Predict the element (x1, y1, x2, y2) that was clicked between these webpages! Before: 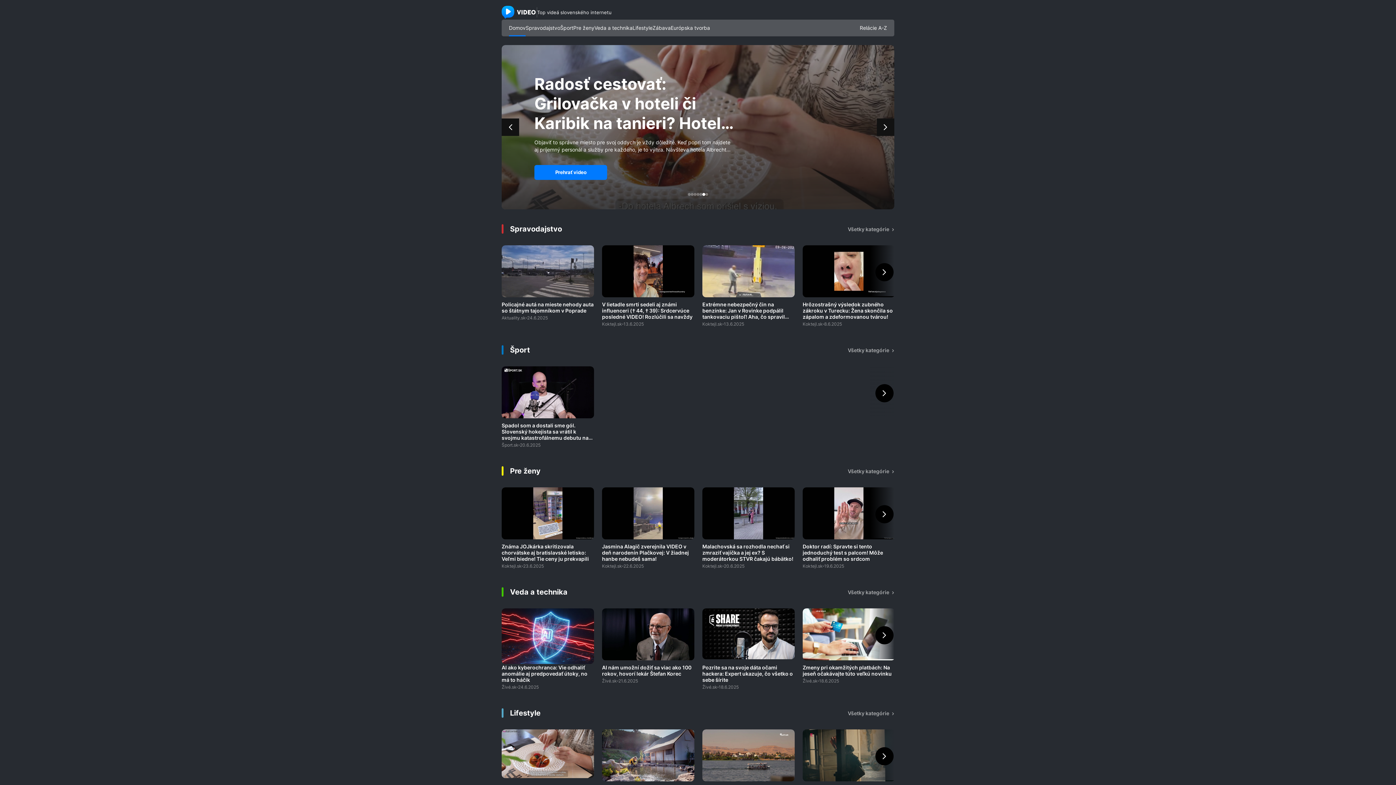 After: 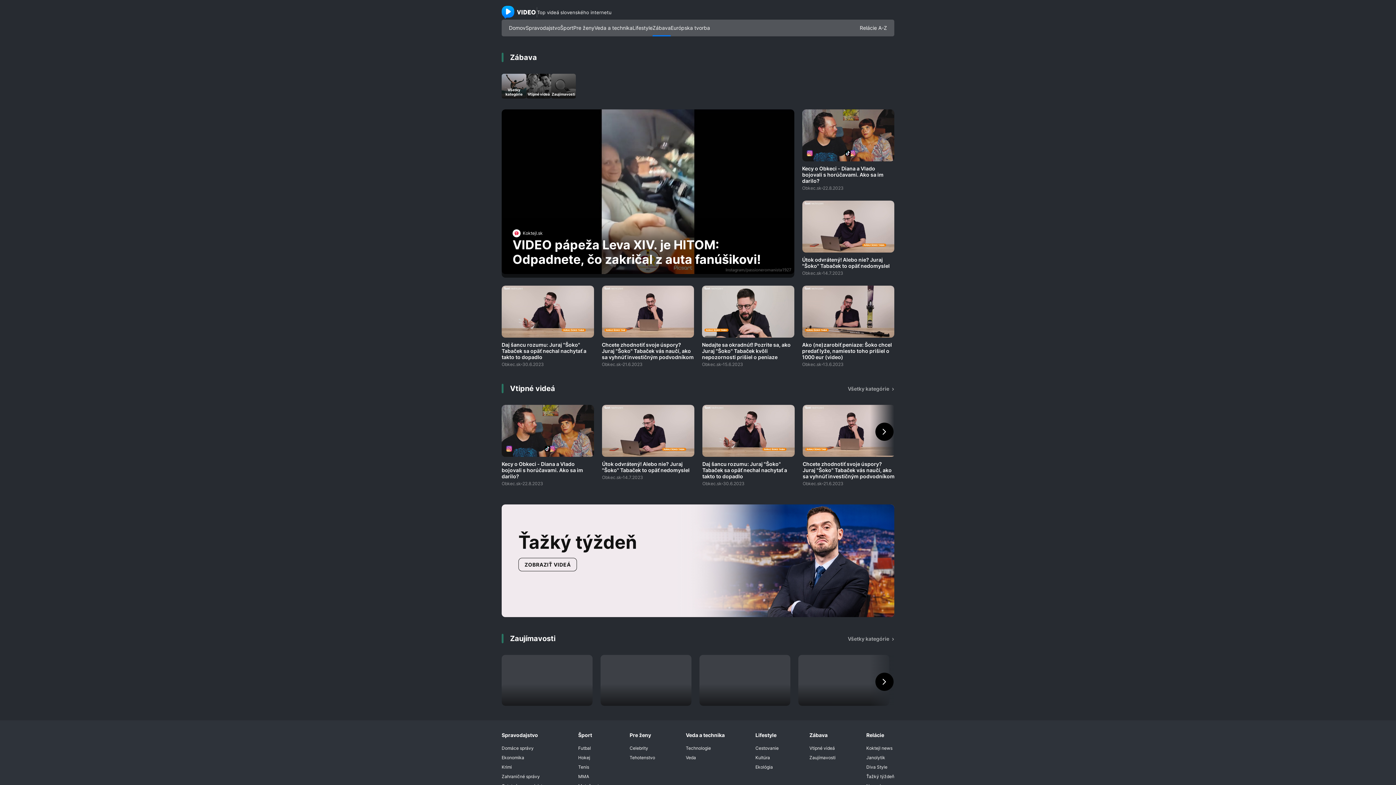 Action: bbox: (501, 658, 894, 668) label: Zábava
Všetky kategórie